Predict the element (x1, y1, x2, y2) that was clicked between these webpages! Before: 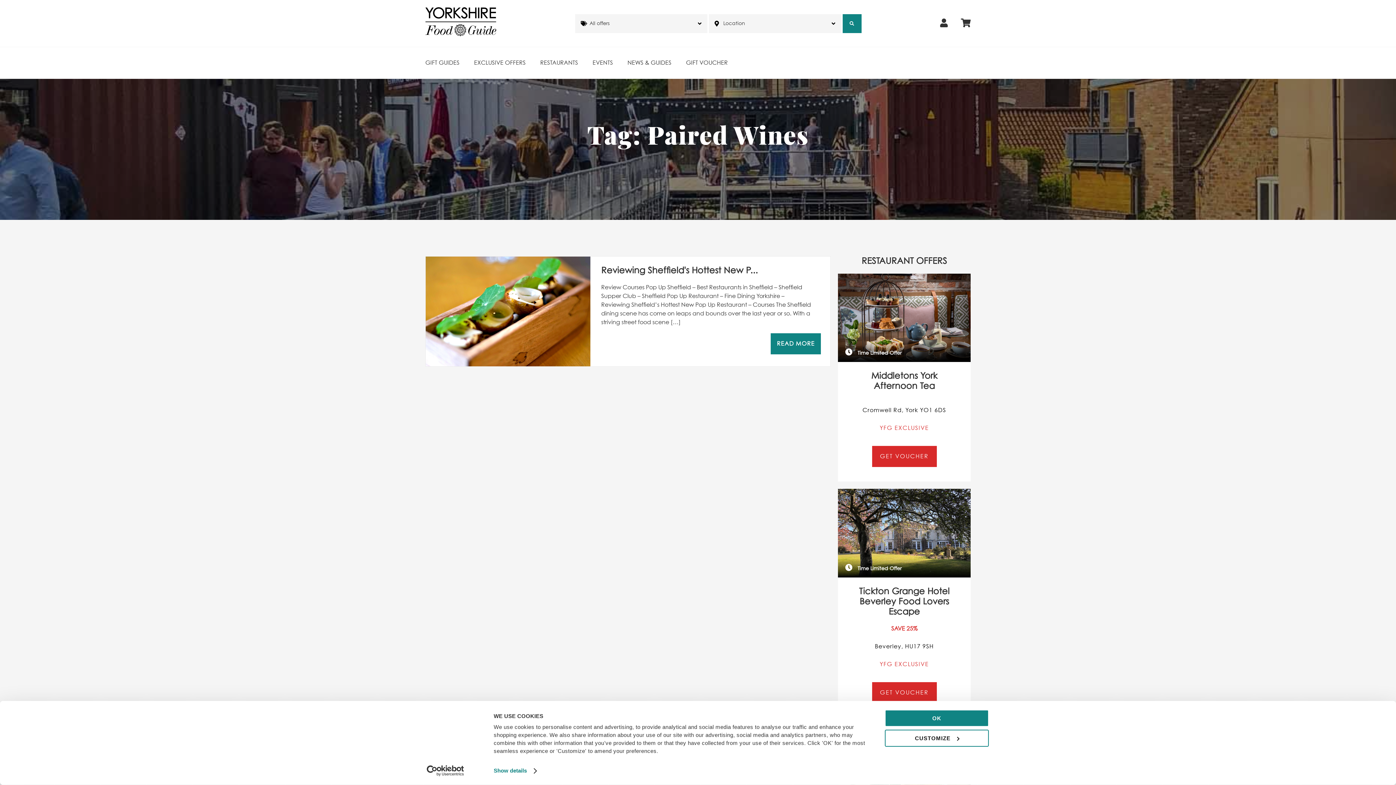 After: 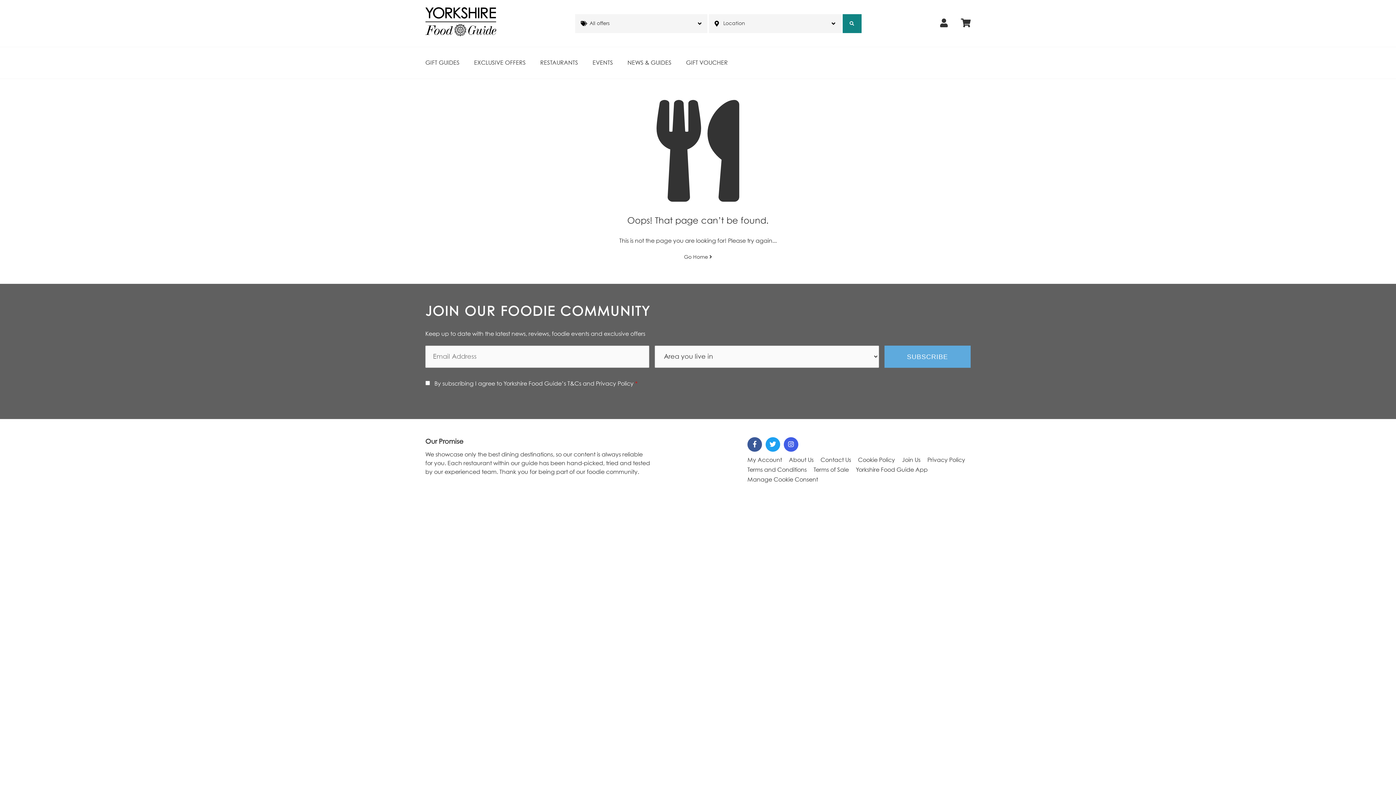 Action: bbox: (842, 14, 861, 32)